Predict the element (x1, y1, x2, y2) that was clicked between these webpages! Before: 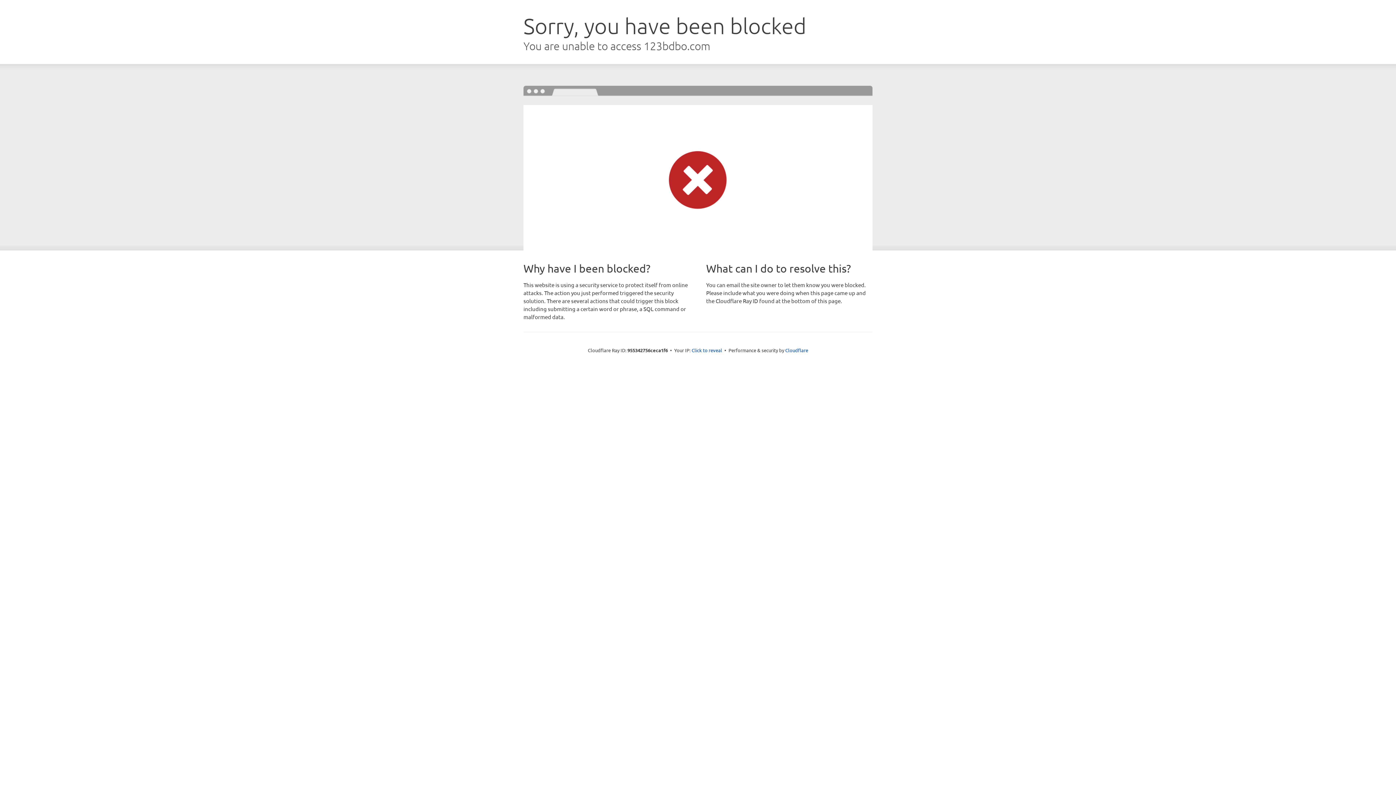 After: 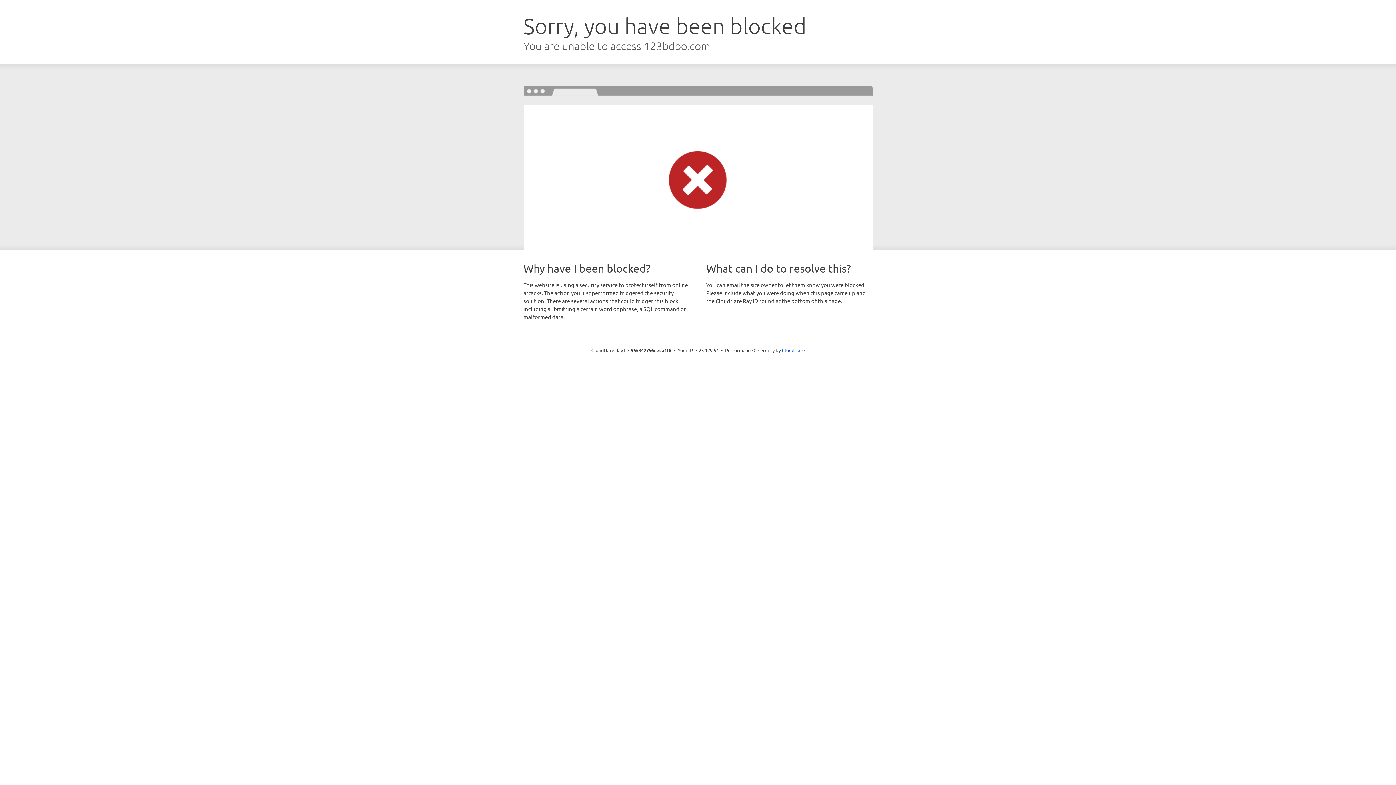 Action: label: Click to reveal bbox: (691, 346, 722, 353)